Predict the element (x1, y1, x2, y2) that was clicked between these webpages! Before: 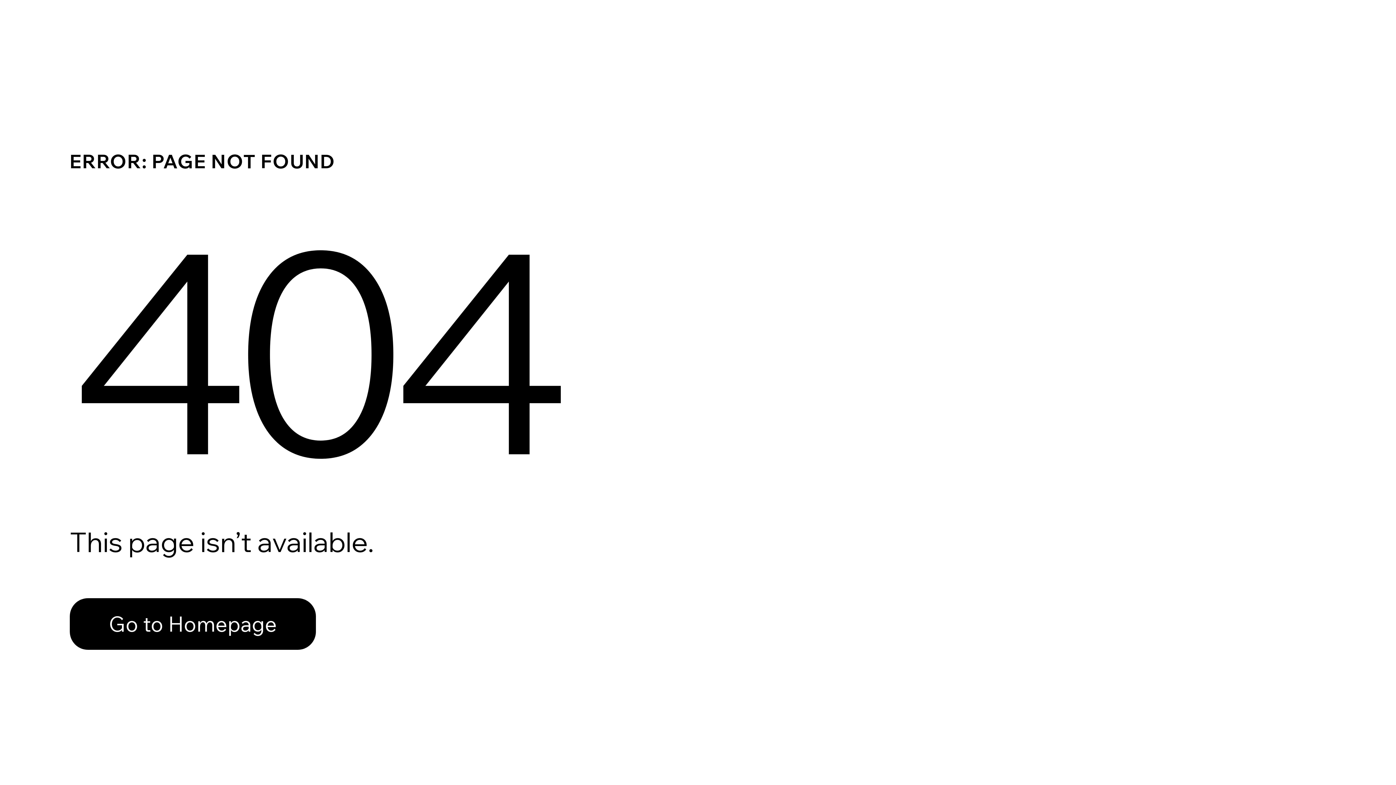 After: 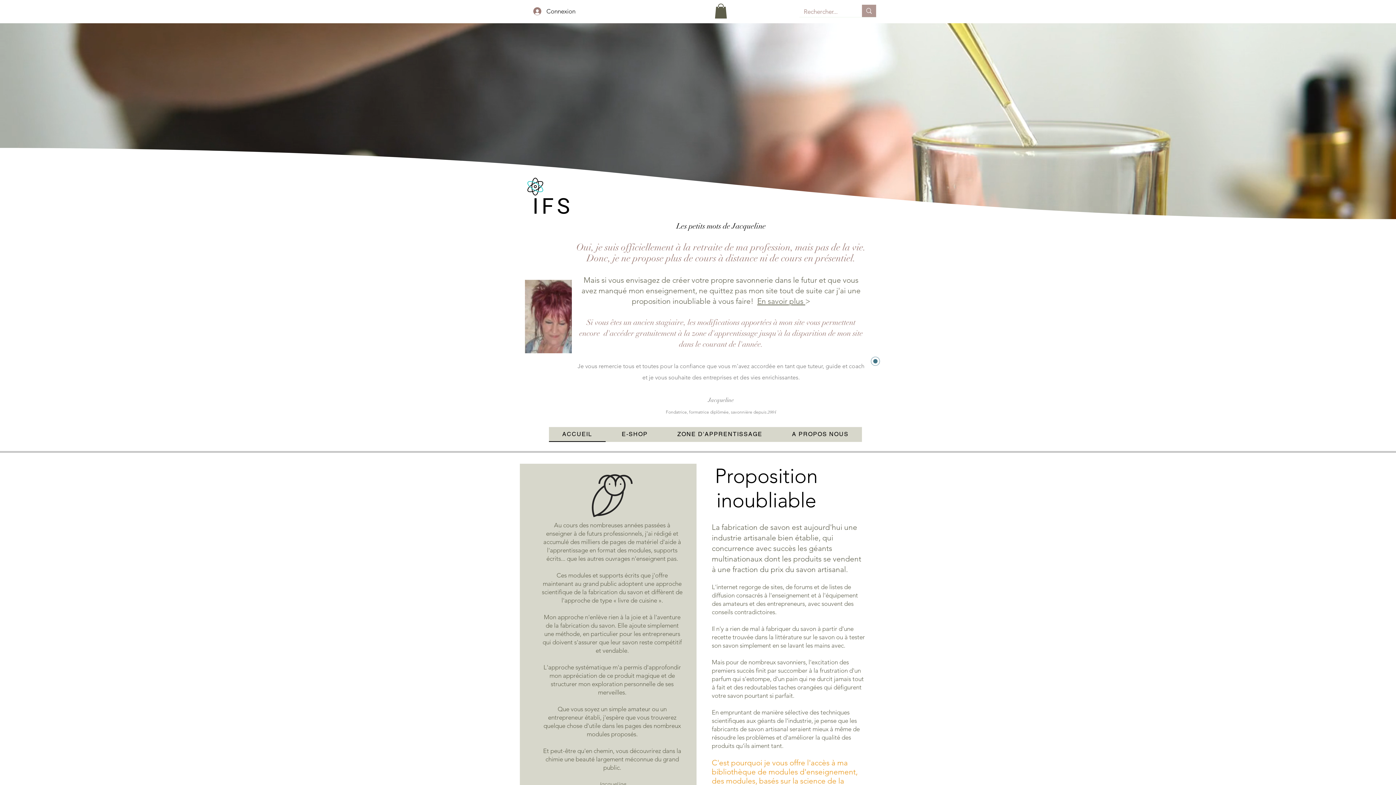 Action: bbox: (69, 582, 768, 659) label: Go to Homepage